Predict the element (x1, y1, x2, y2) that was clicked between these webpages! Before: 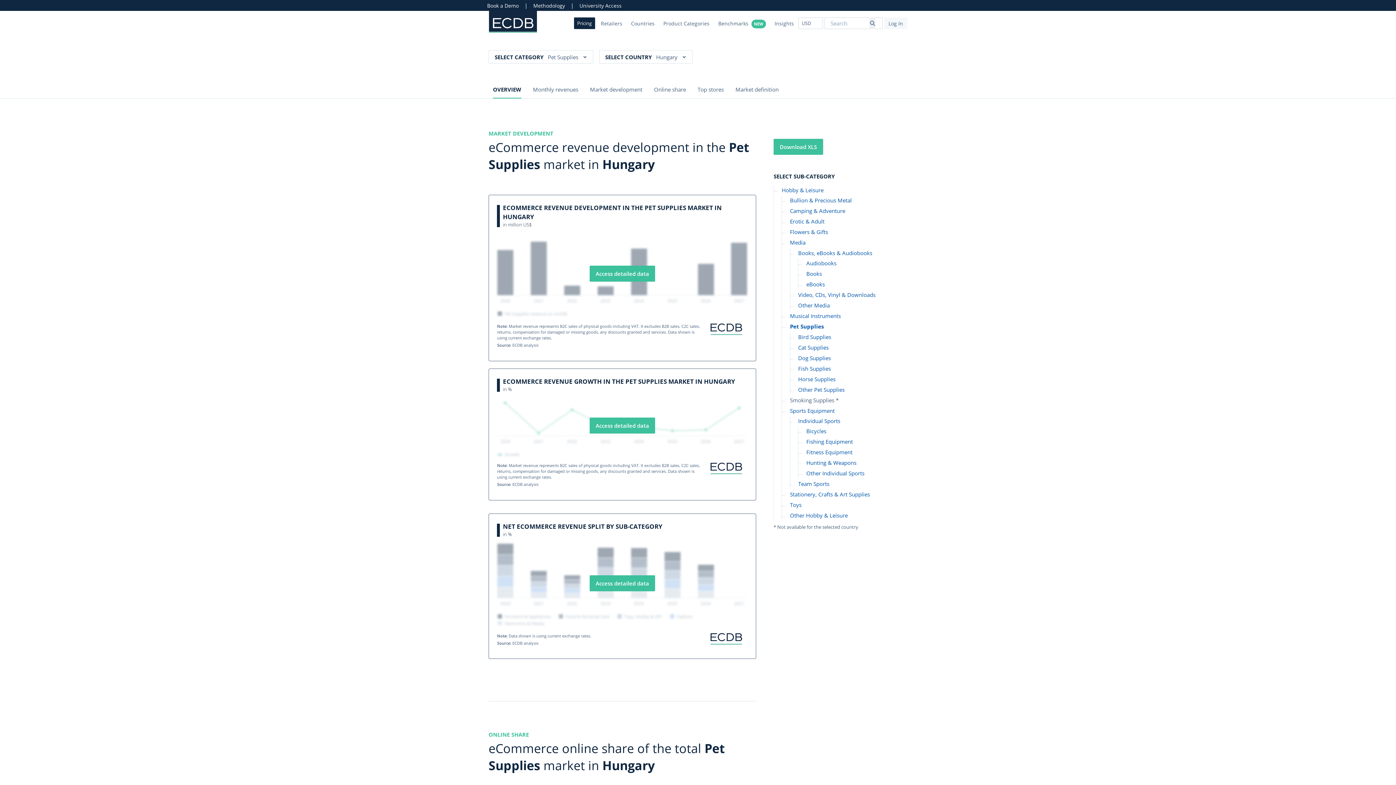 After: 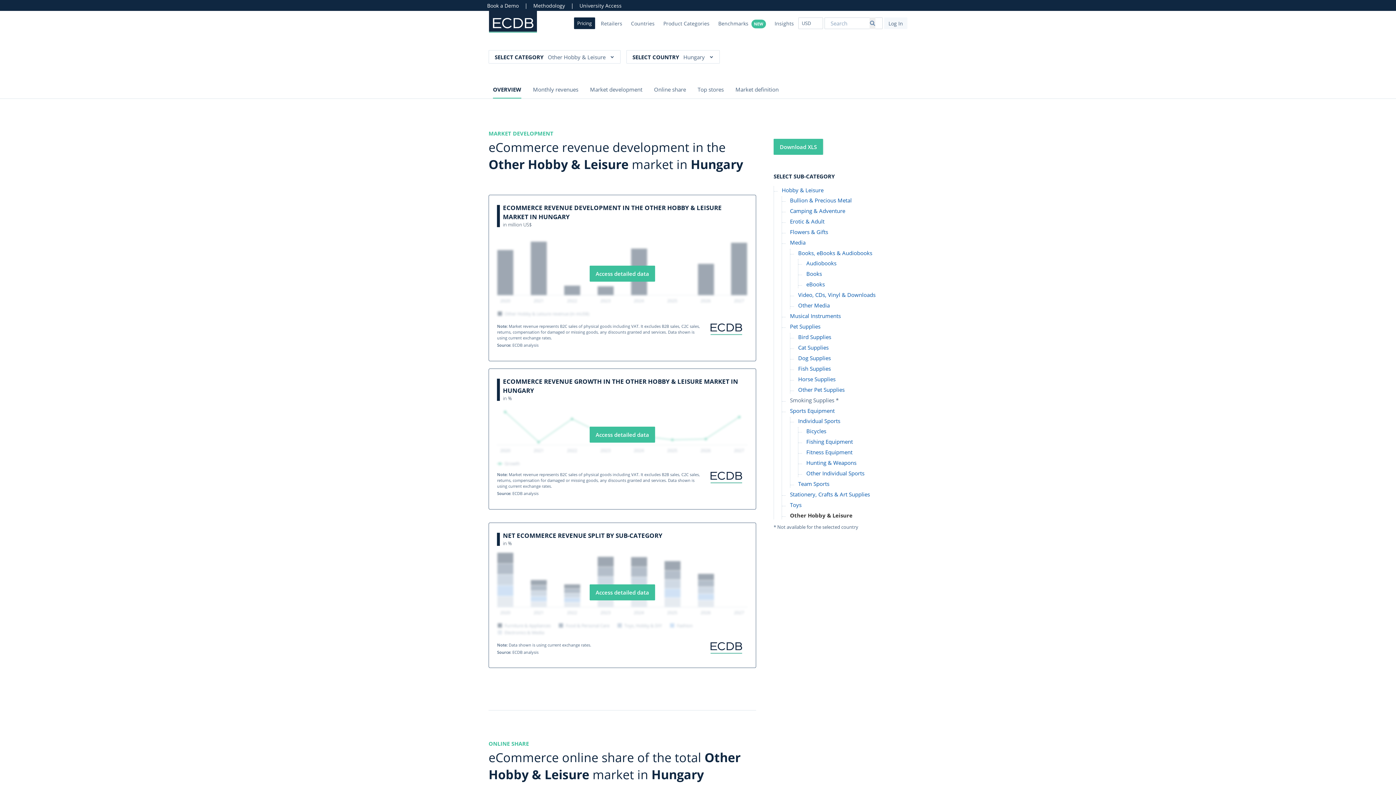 Action: label: Other Hobby & Leisure bbox: (790, 511, 847, 519)